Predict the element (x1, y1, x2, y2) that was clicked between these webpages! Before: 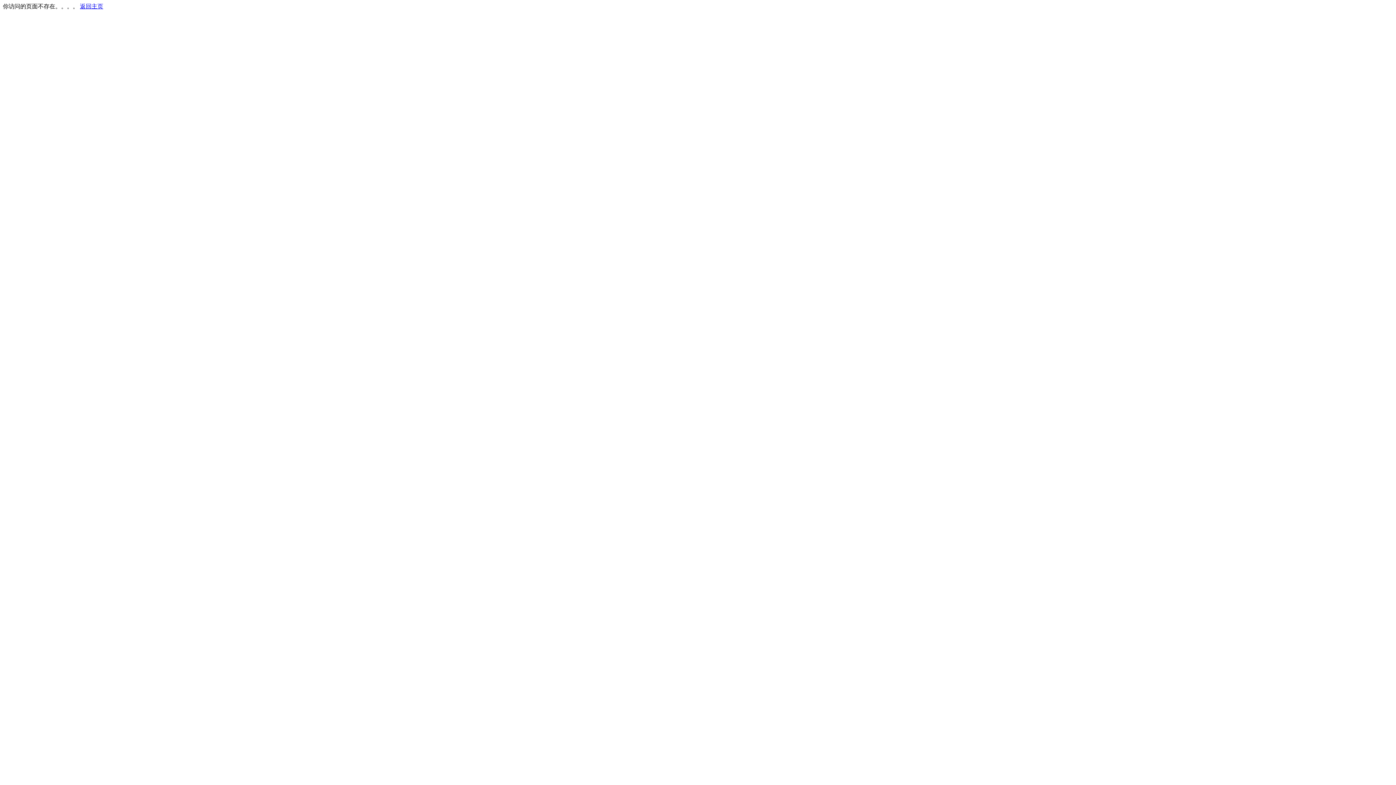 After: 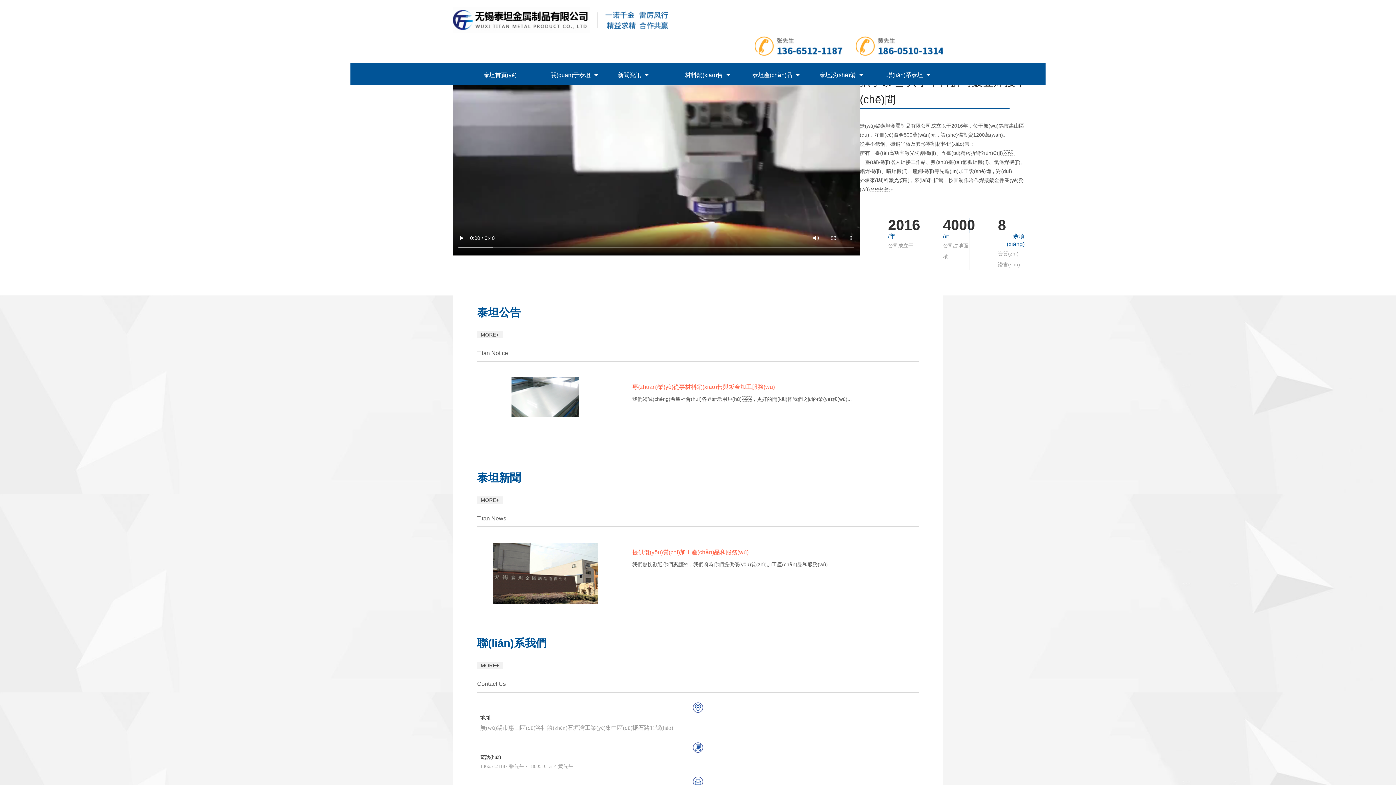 Action: label: 返回主页 bbox: (80, 3, 103, 9)